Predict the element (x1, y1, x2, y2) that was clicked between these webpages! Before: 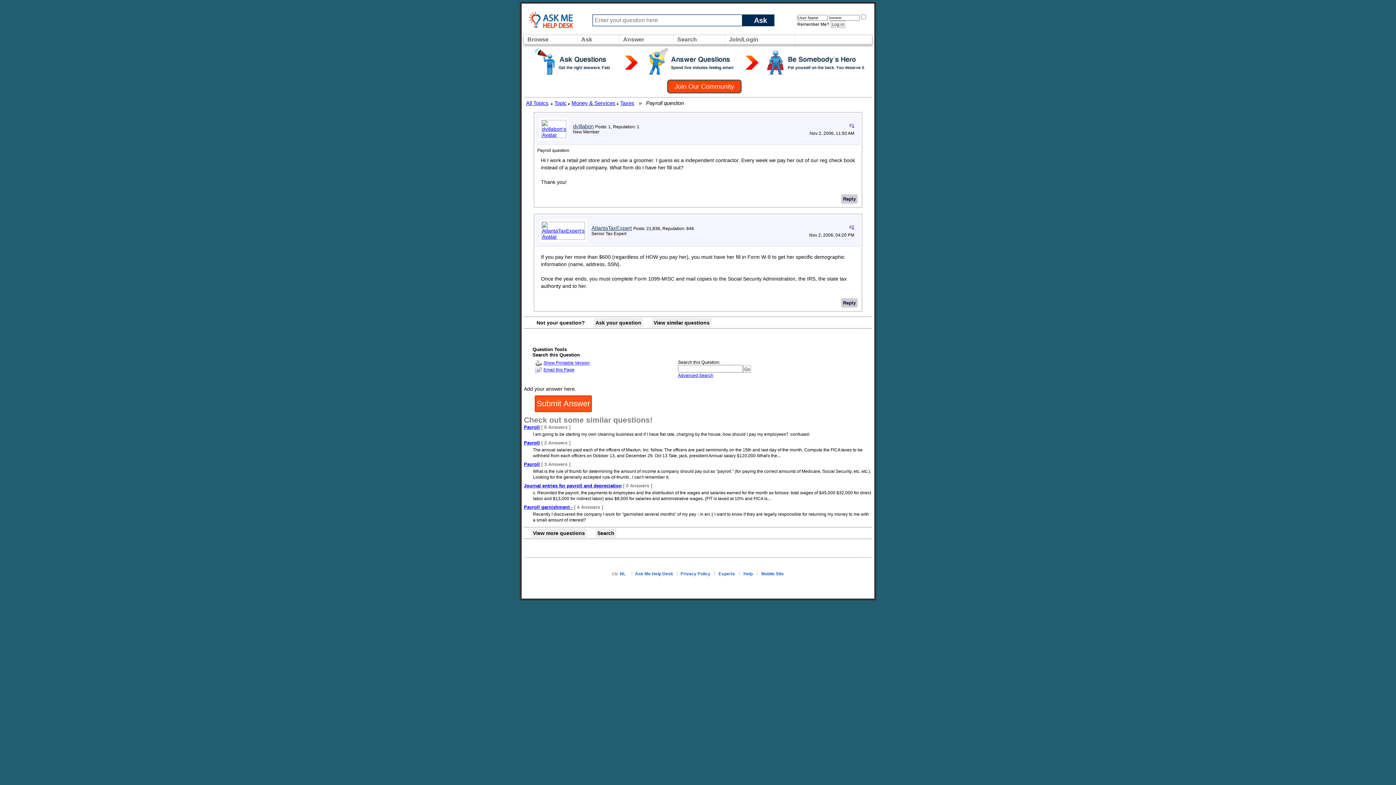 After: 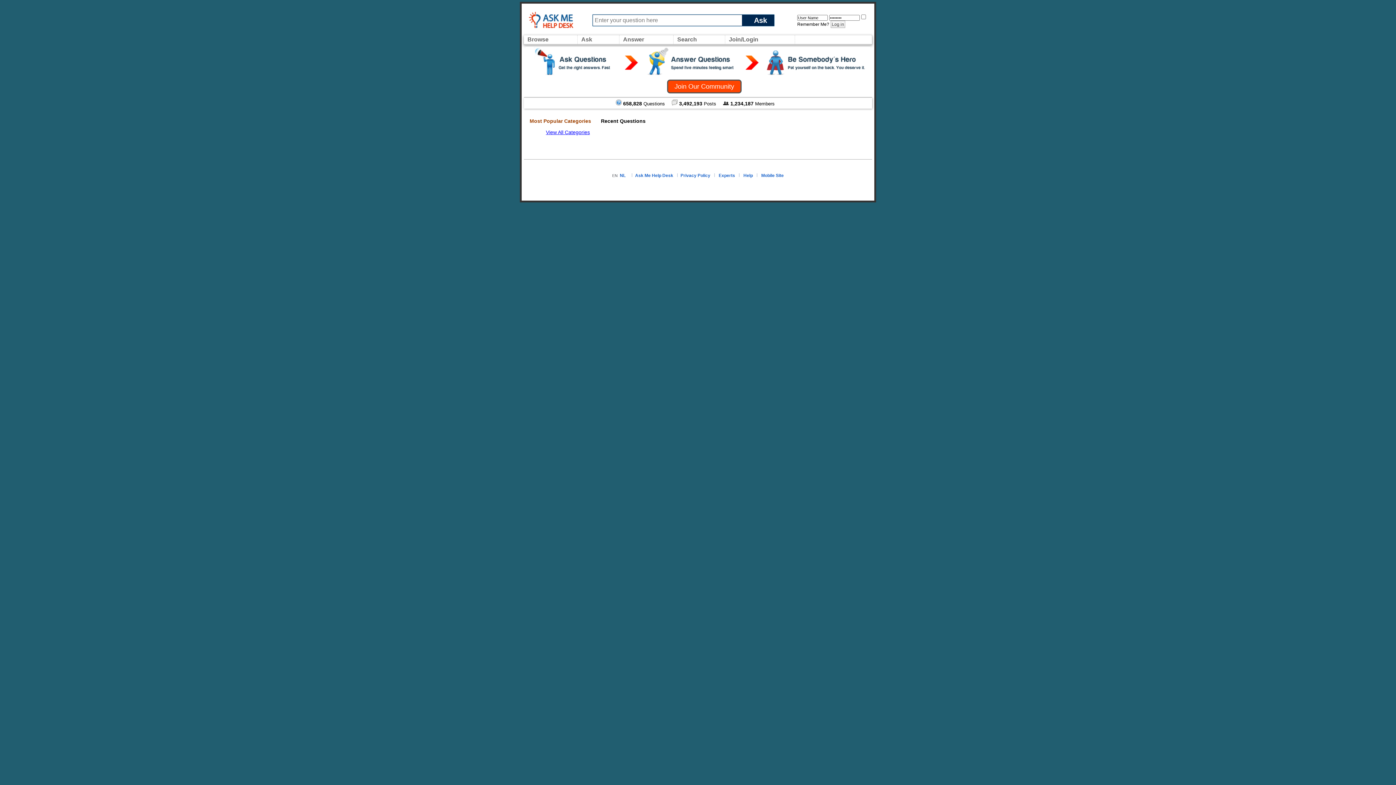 Action: bbox: (841, 298, 857, 307) label: Reply